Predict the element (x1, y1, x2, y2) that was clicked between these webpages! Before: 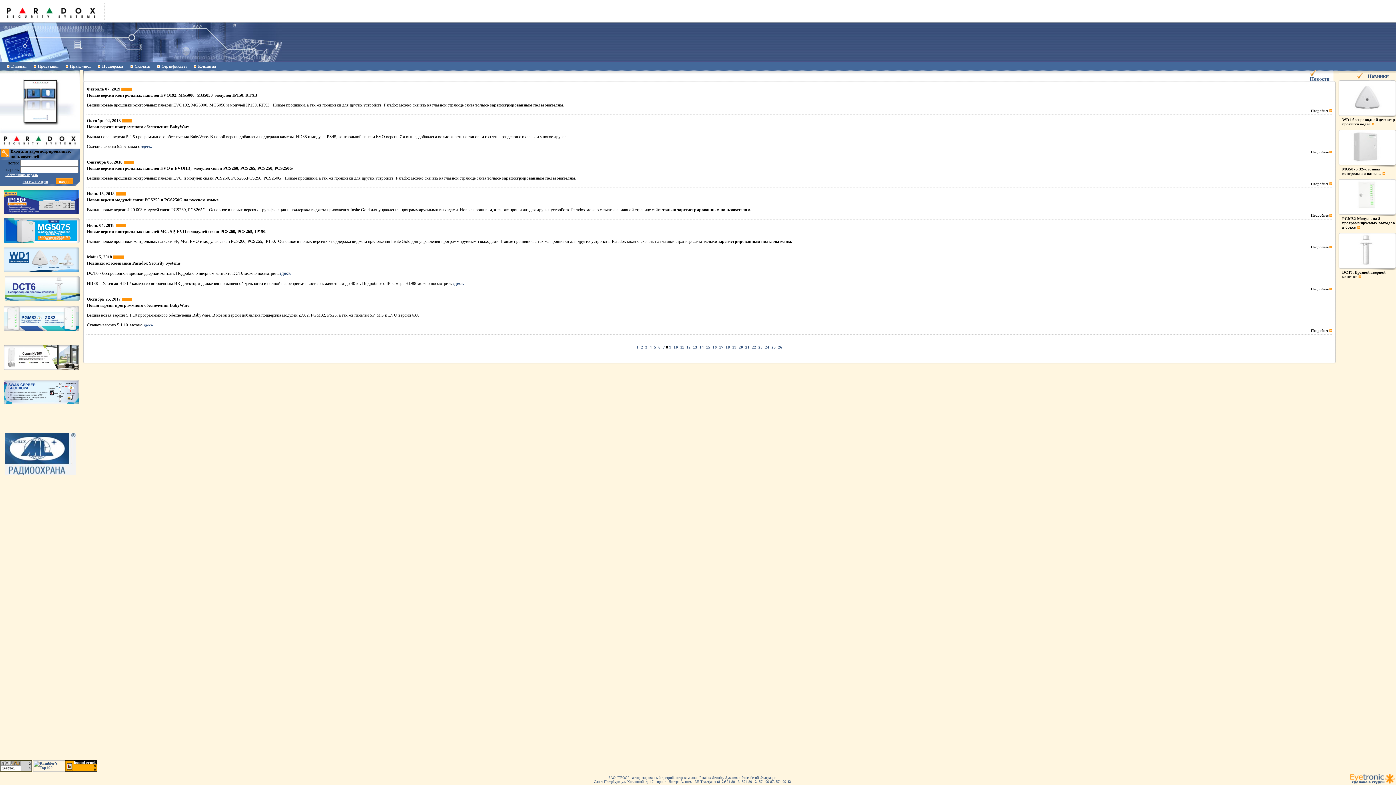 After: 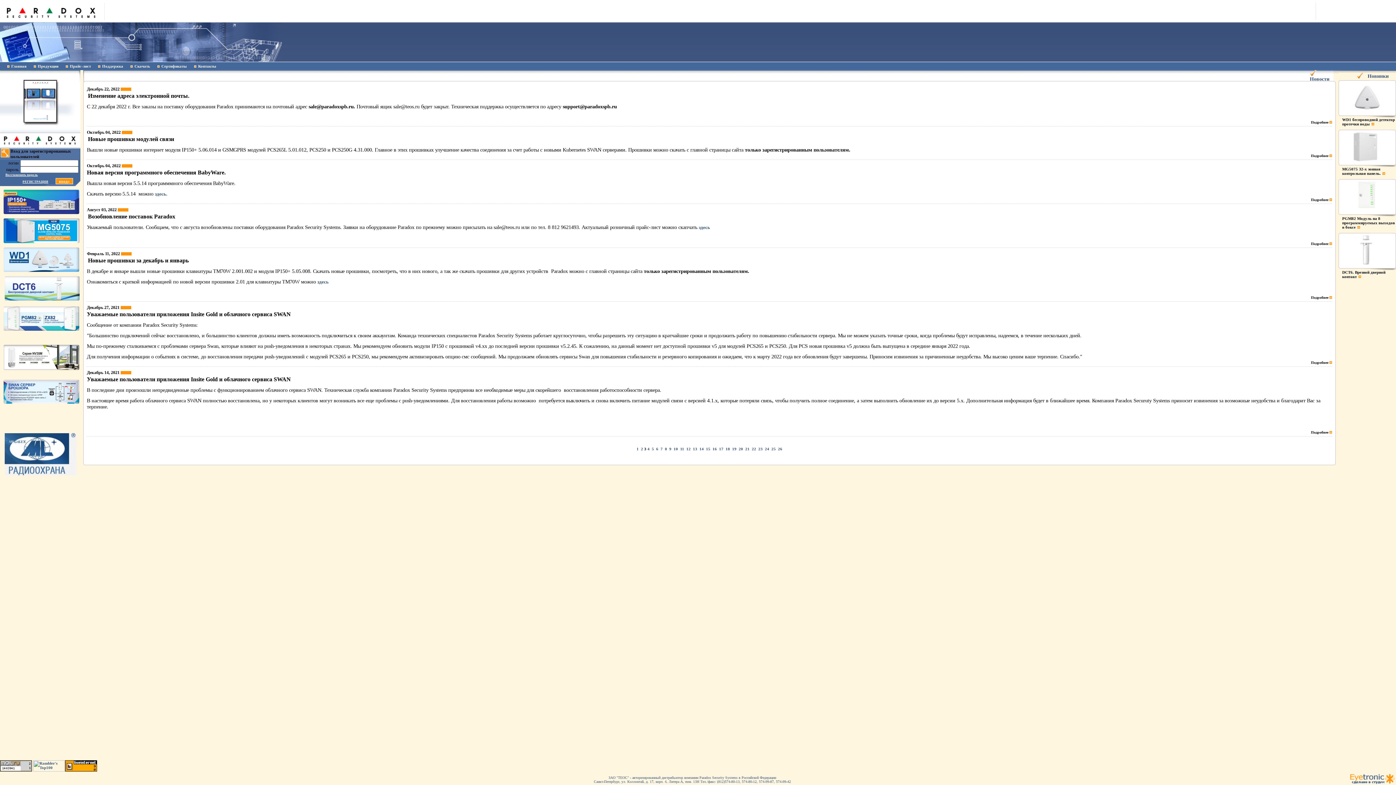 Action: bbox: (645, 345, 647, 349) label: 3